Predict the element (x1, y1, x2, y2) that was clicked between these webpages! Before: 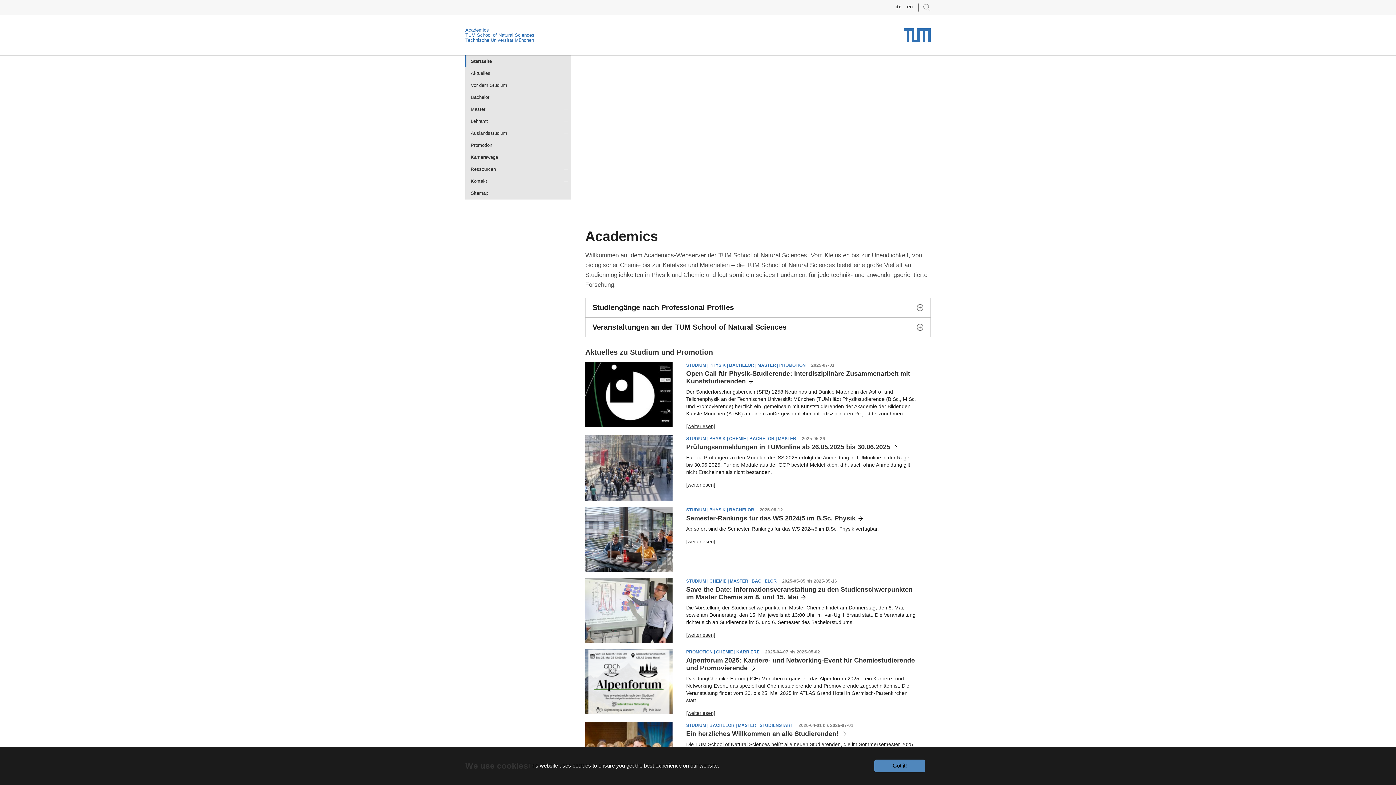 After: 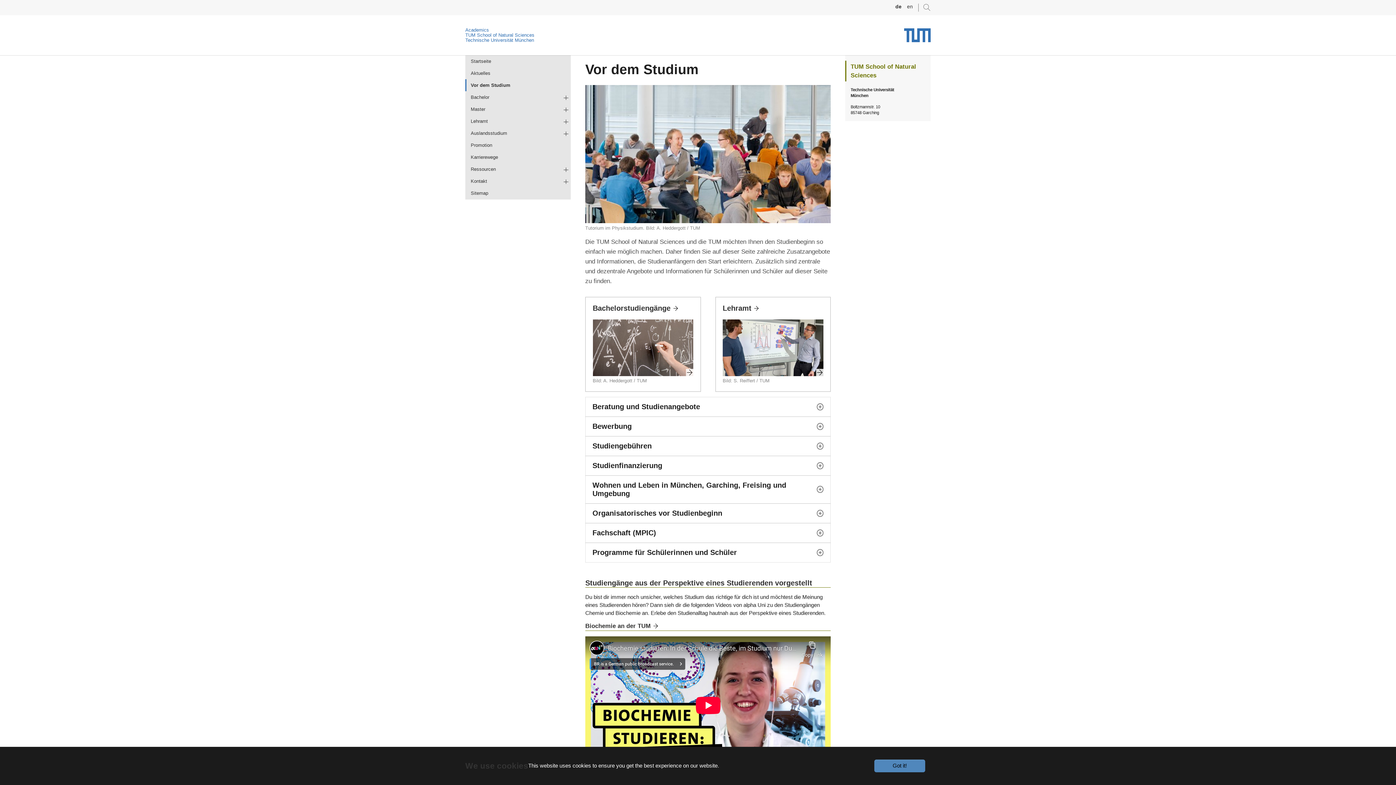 Action: label: Vor dem Studium bbox: (465, 79, 570, 91)